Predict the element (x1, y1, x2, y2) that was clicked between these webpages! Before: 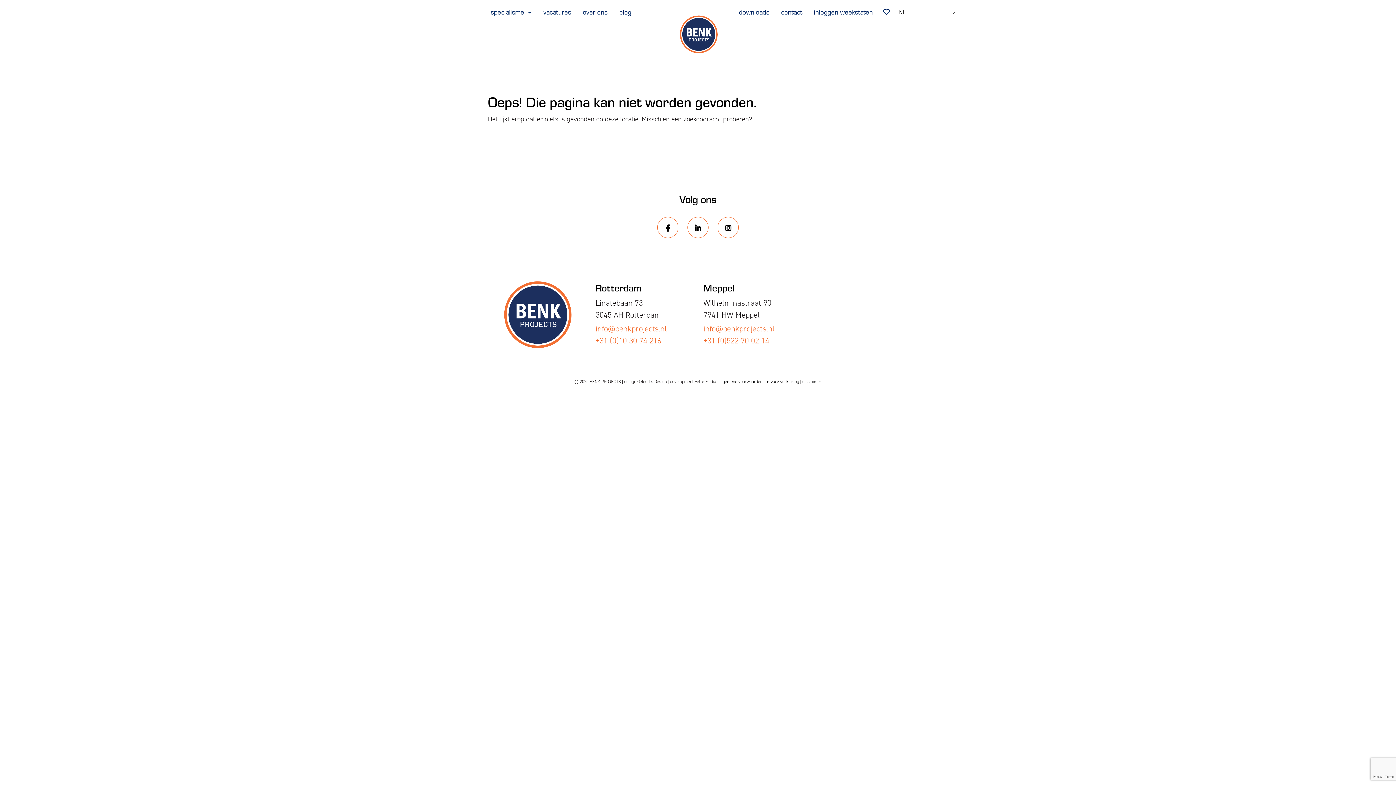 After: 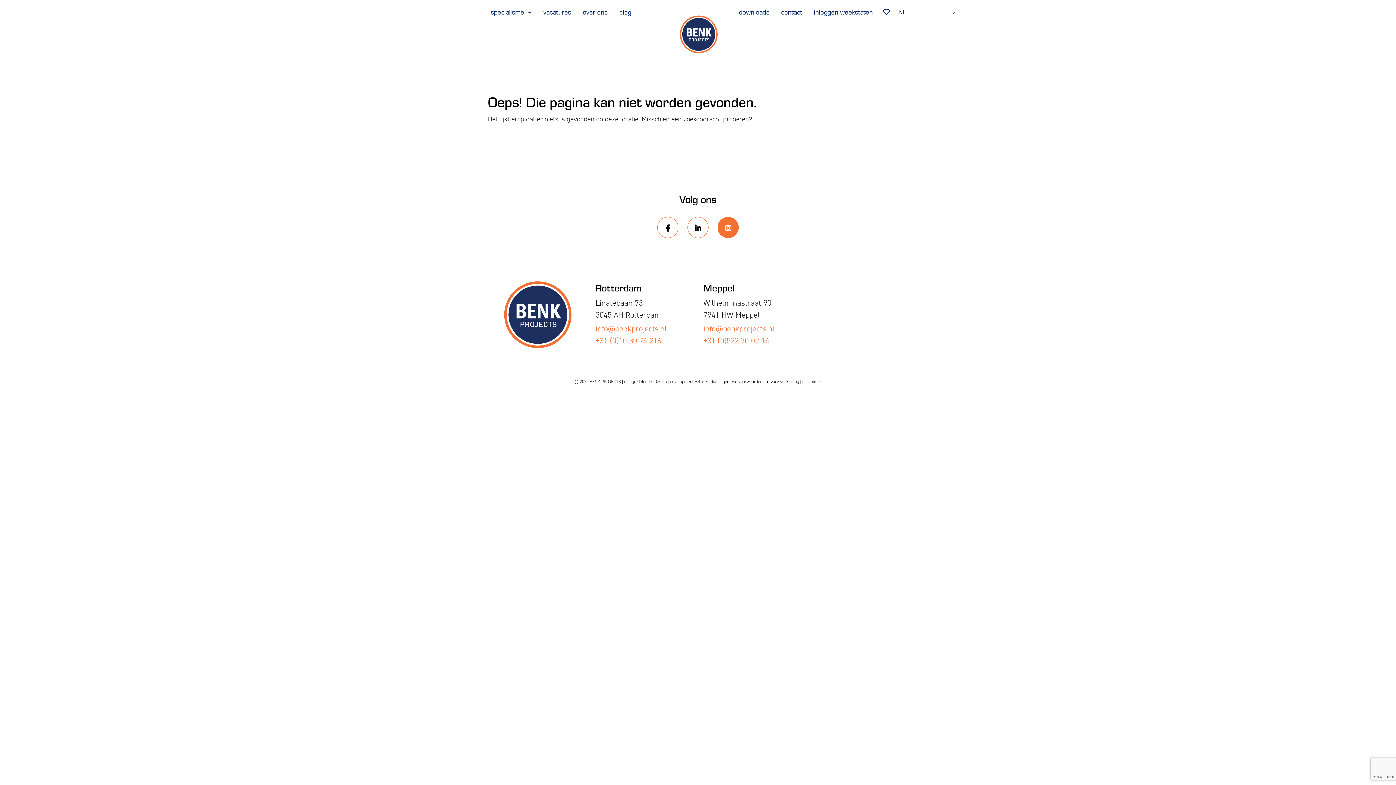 Action: bbox: (717, 217, 738, 238)